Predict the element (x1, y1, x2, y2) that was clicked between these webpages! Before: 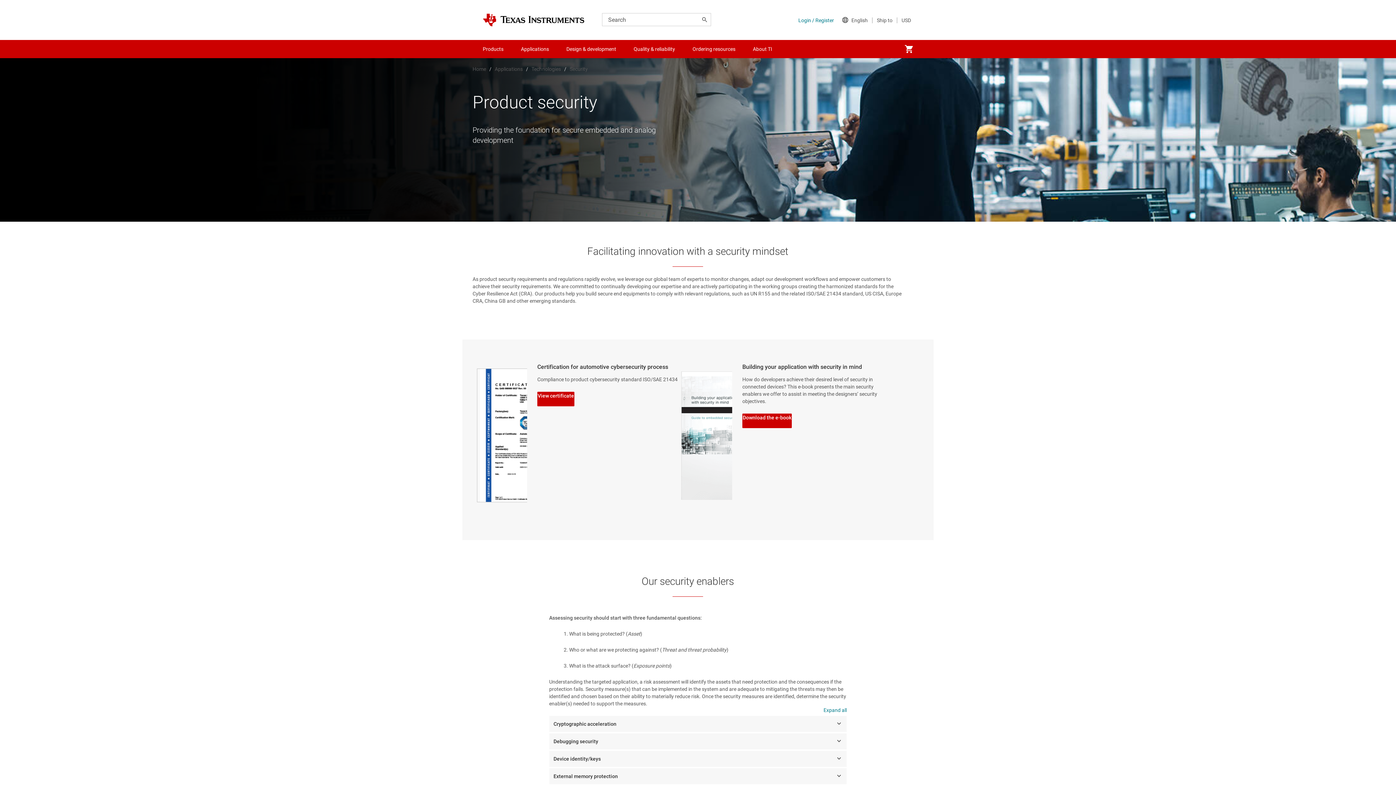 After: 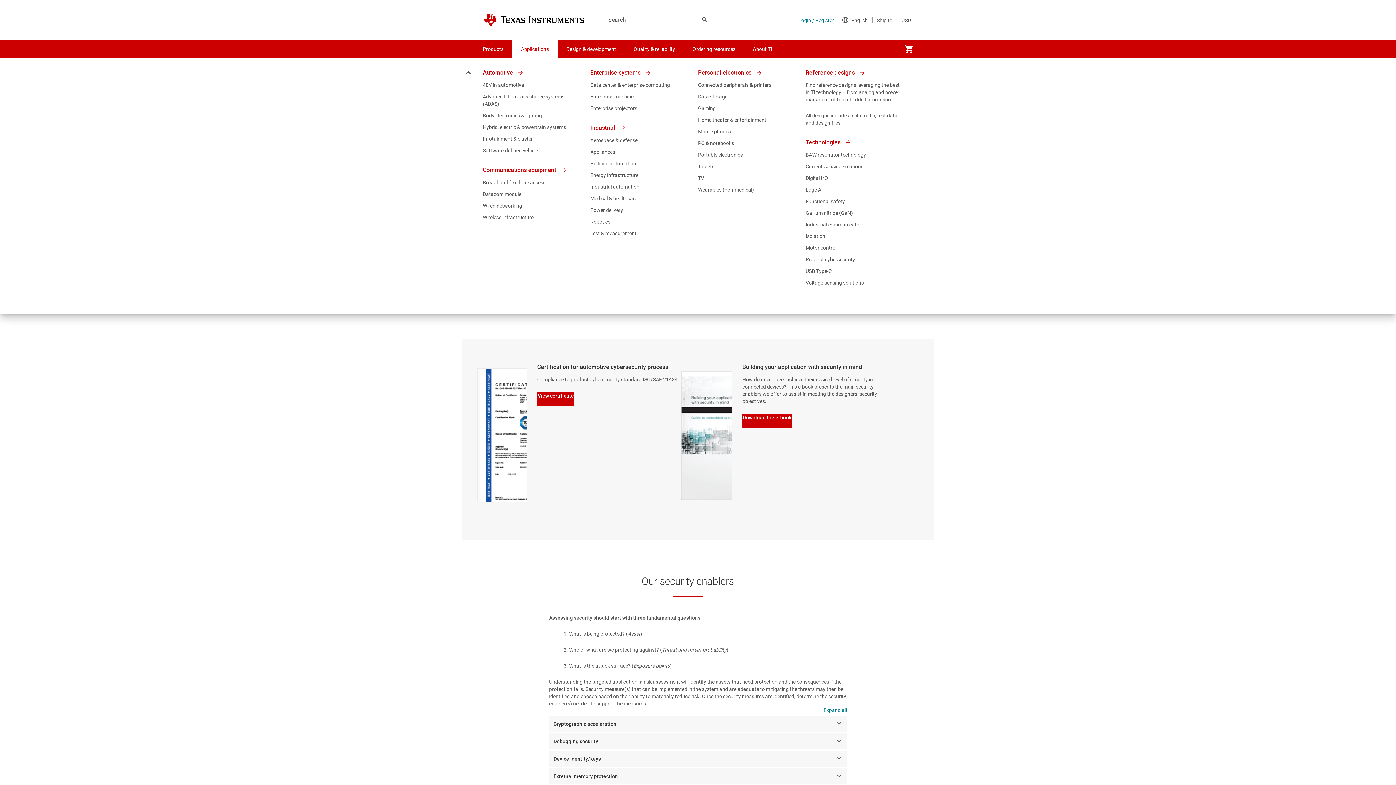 Action: label: Applications bbox: (512, 40, 557, 58)